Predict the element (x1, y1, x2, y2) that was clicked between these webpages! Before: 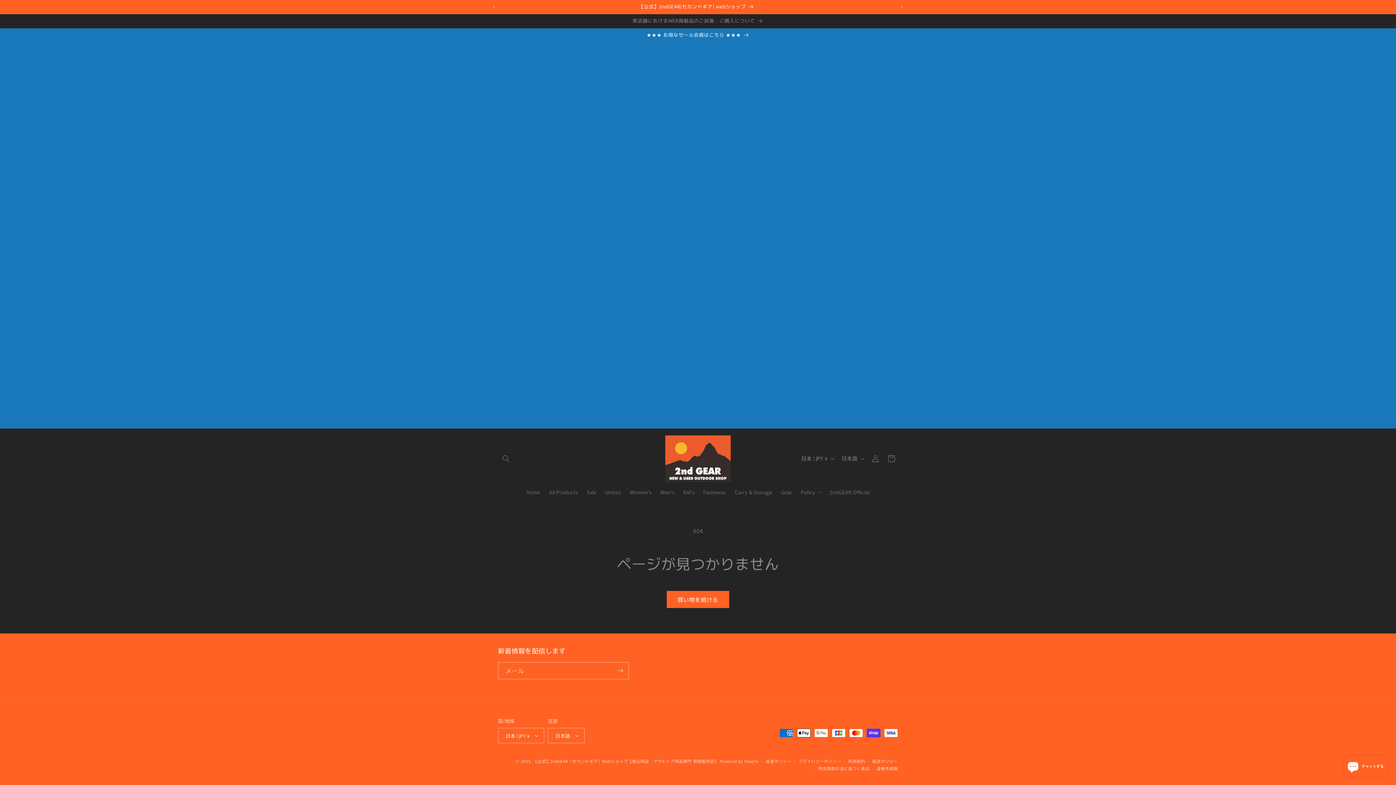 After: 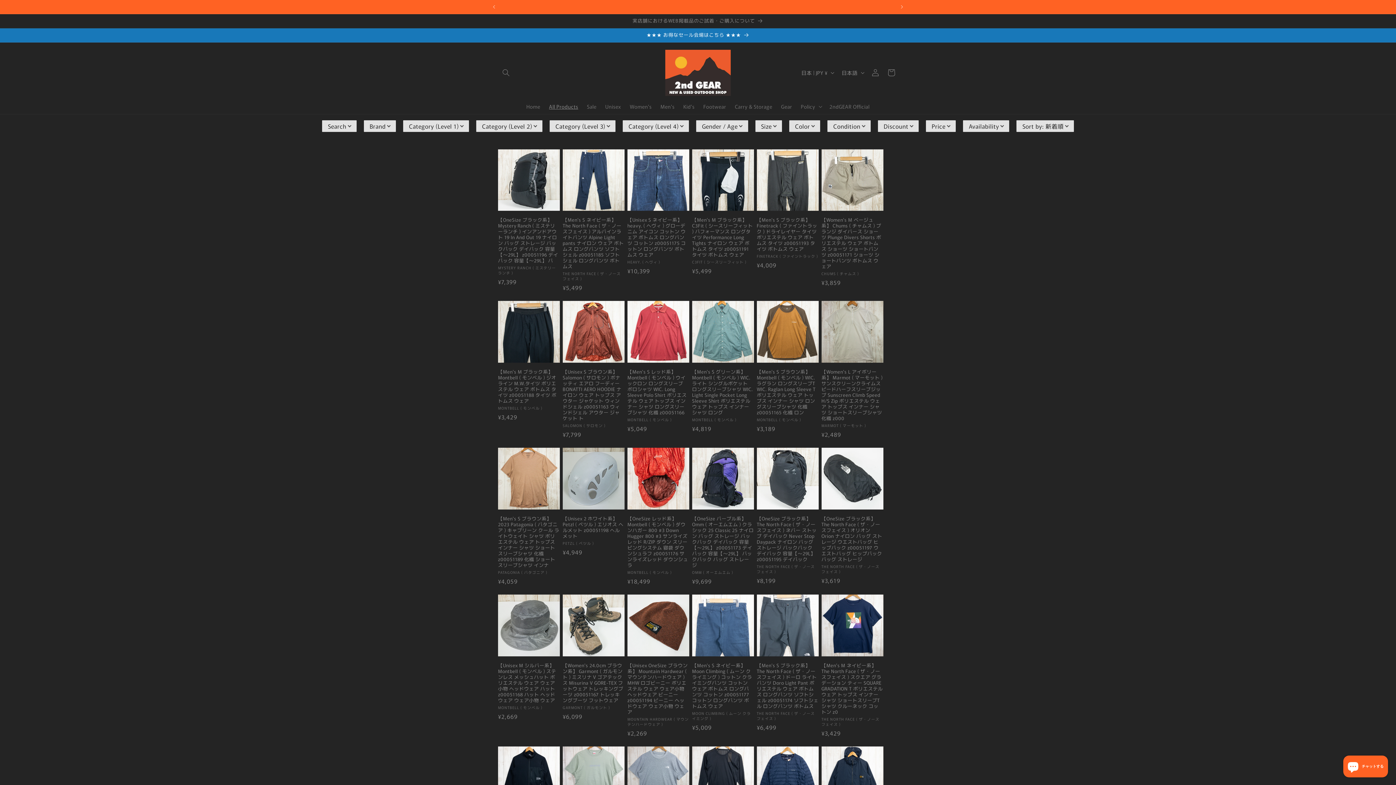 Action: label: All Products bbox: (544, 484, 582, 500)